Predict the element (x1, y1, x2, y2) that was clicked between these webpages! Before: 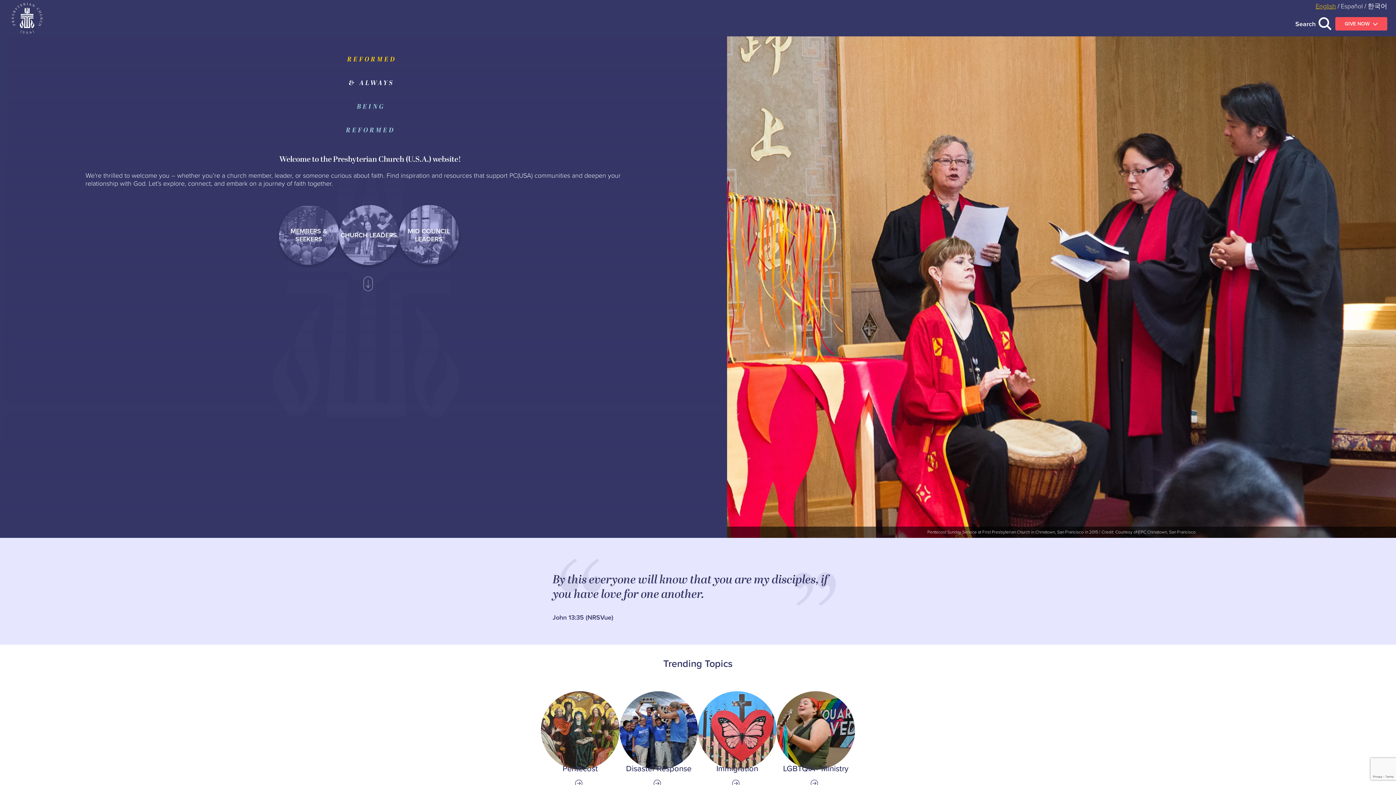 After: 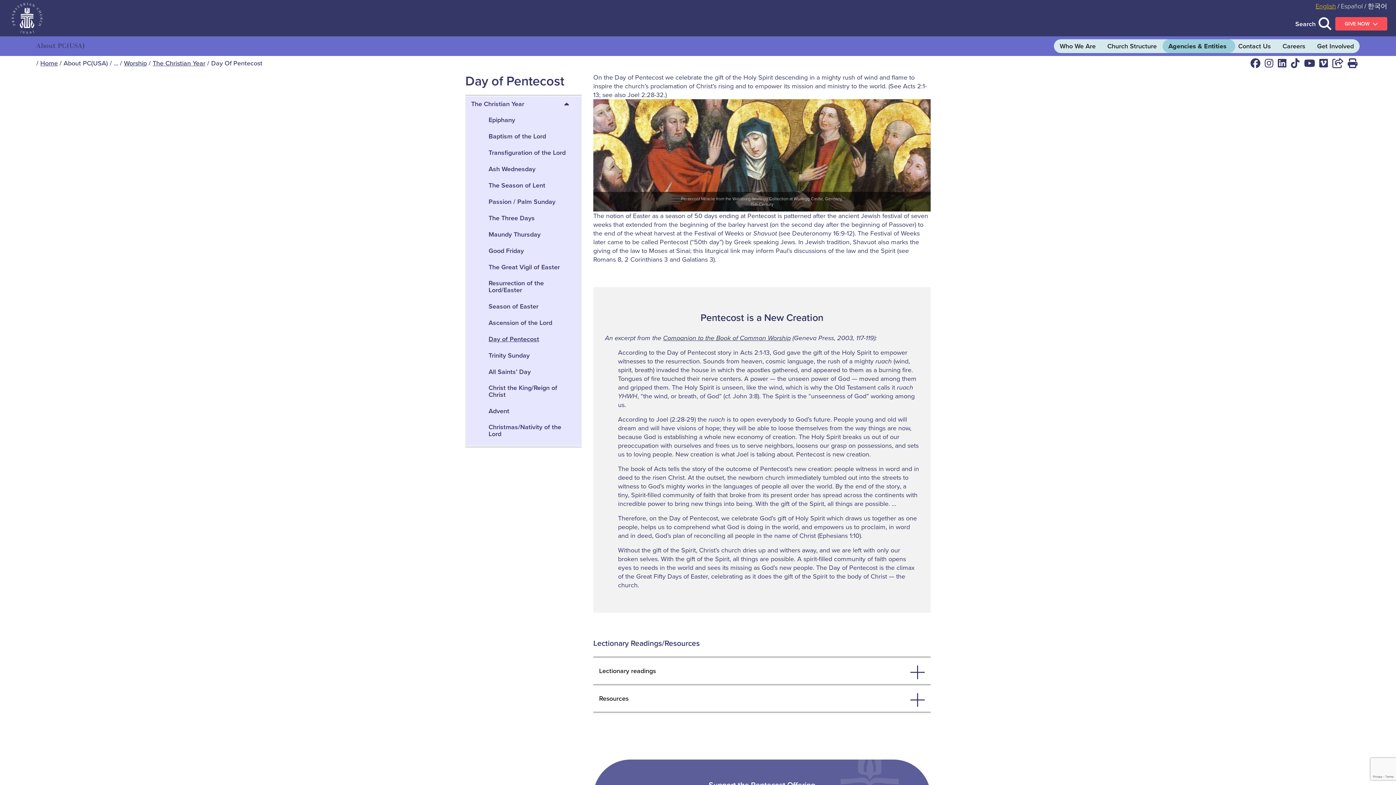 Action: bbox: (541, 691, 619, 788) label: Link to Pentecost